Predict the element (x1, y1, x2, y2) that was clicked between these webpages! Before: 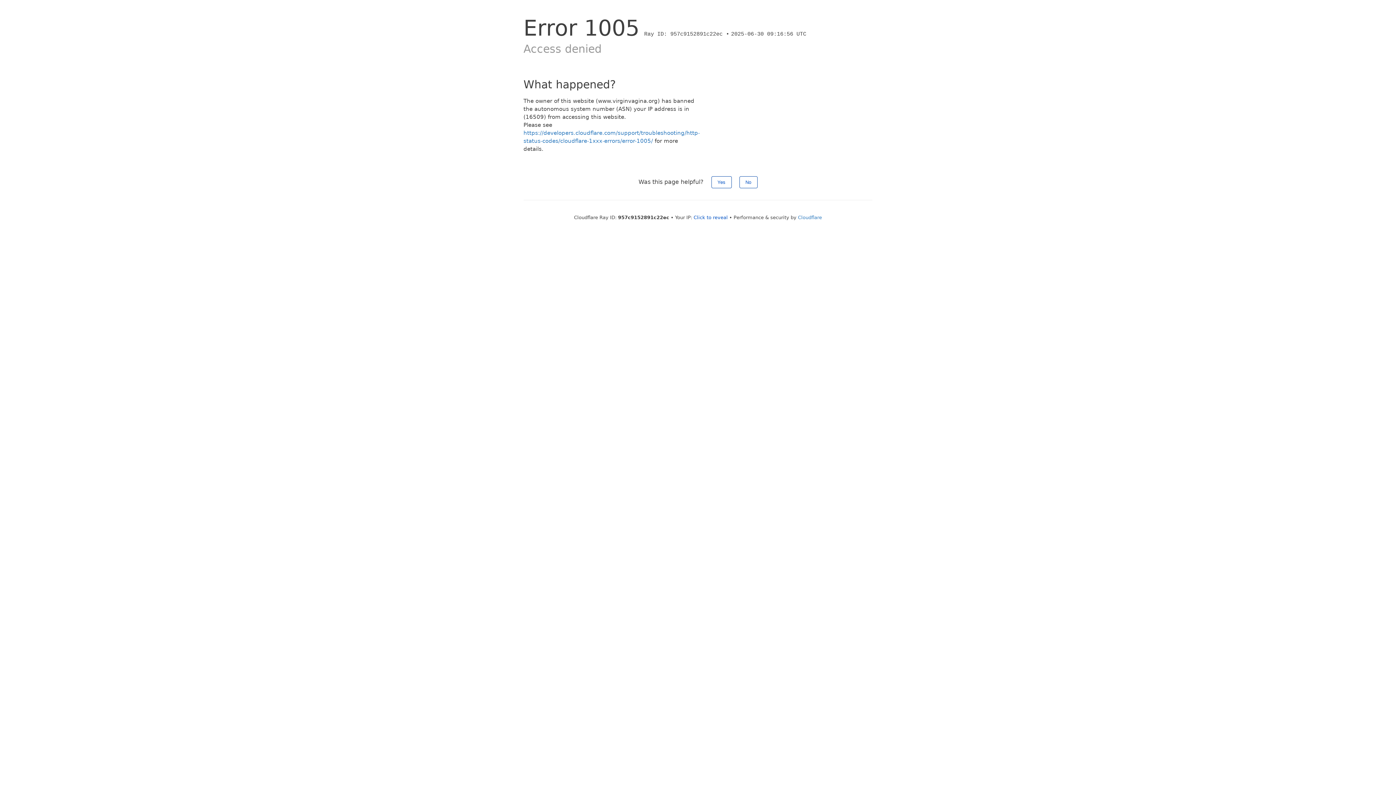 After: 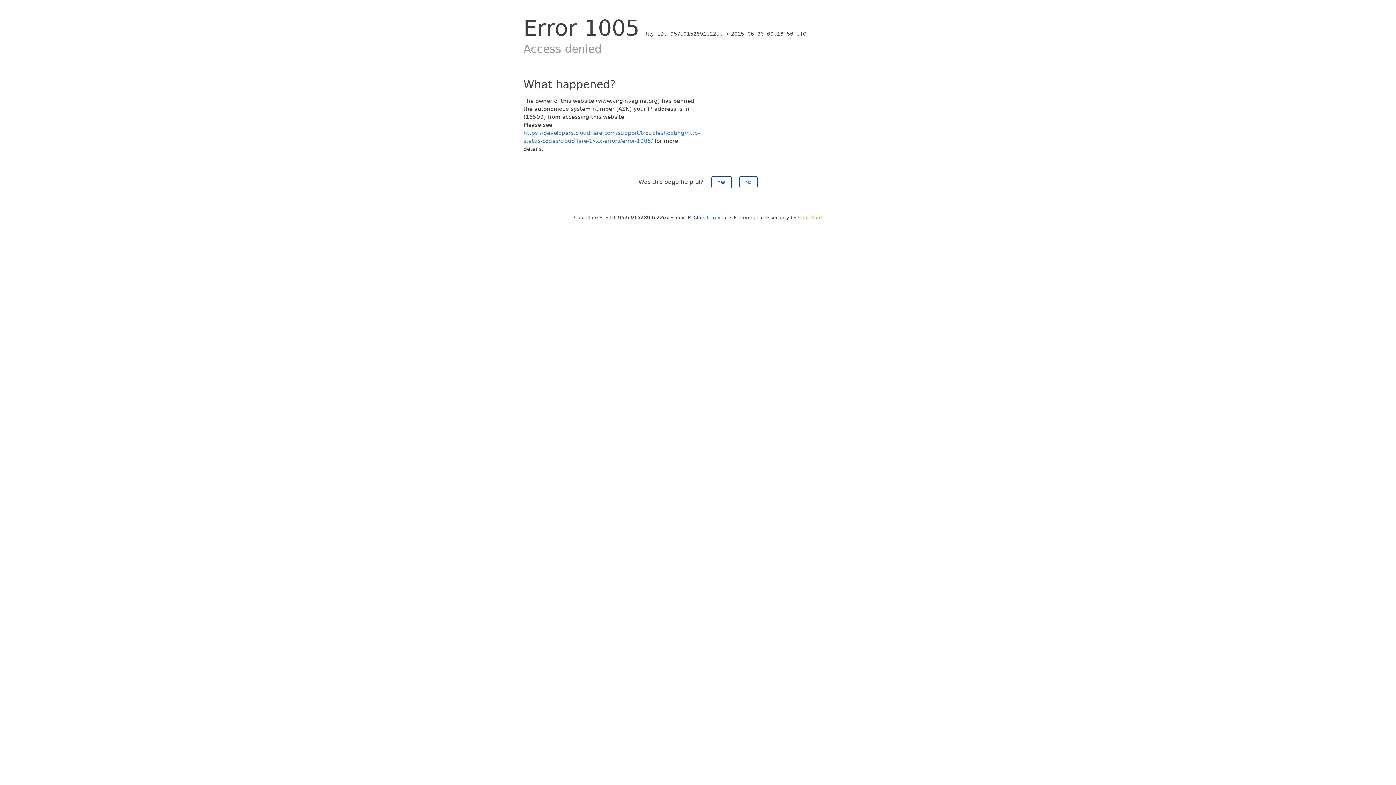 Action: bbox: (798, 214, 822, 220) label: Cloudflare